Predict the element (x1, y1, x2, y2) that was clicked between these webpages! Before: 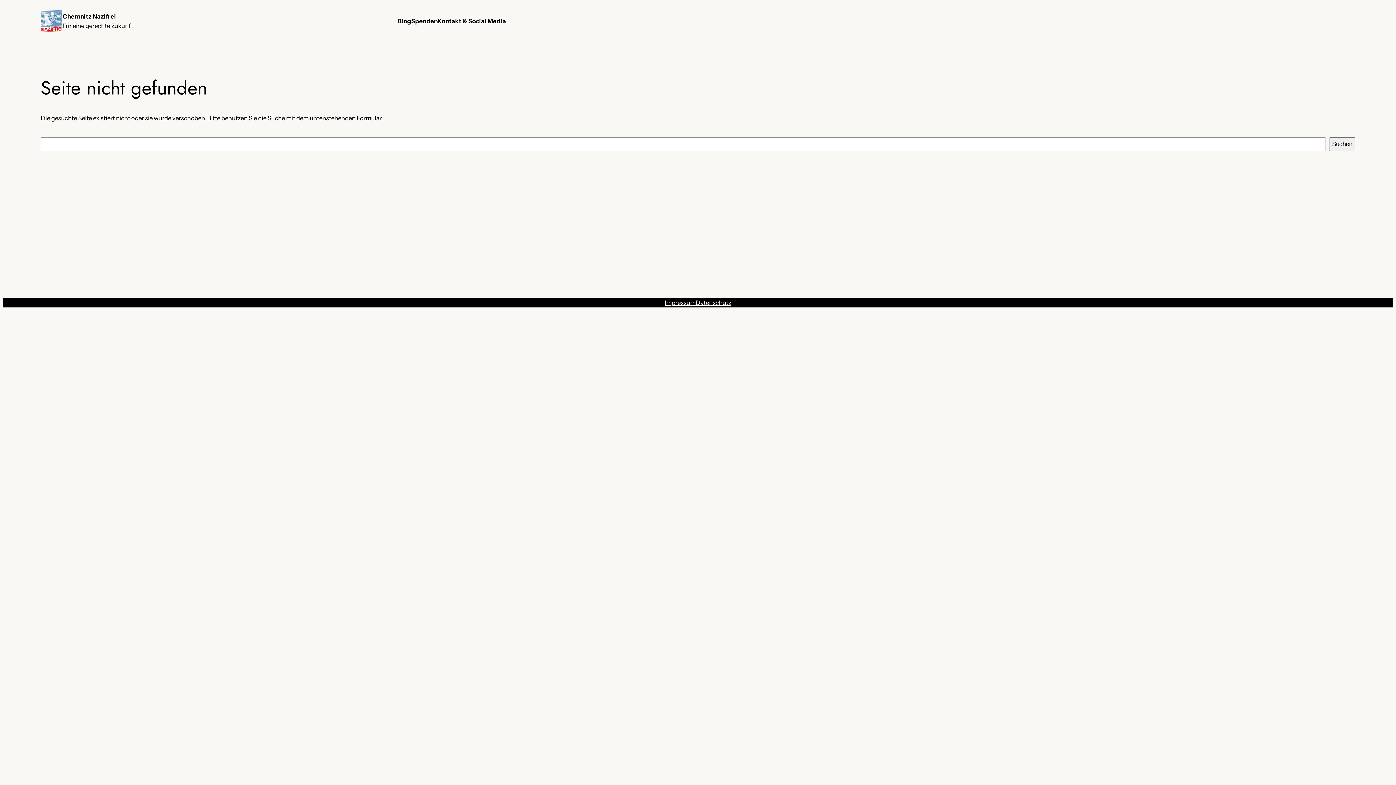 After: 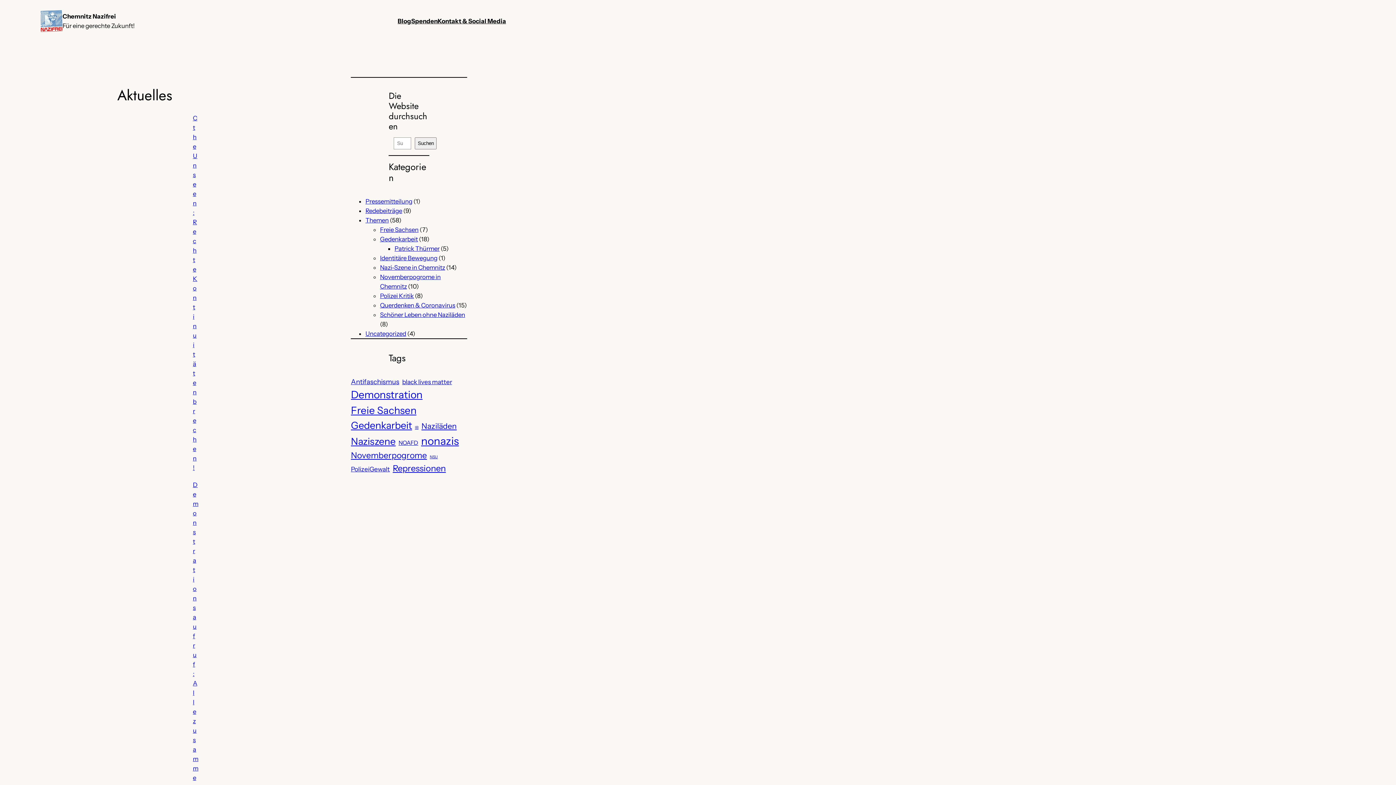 Action: bbox: (397, 16, 411, 25) label: Blog